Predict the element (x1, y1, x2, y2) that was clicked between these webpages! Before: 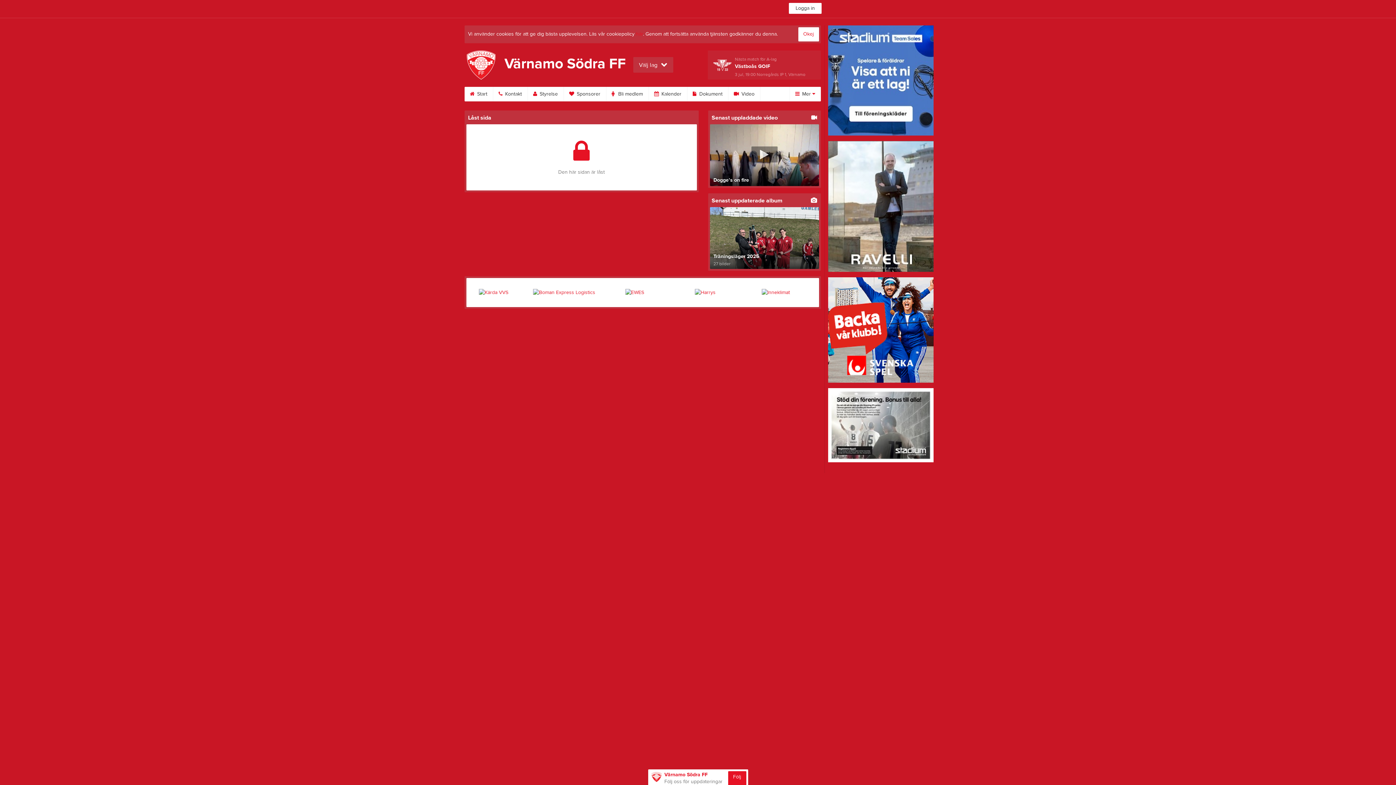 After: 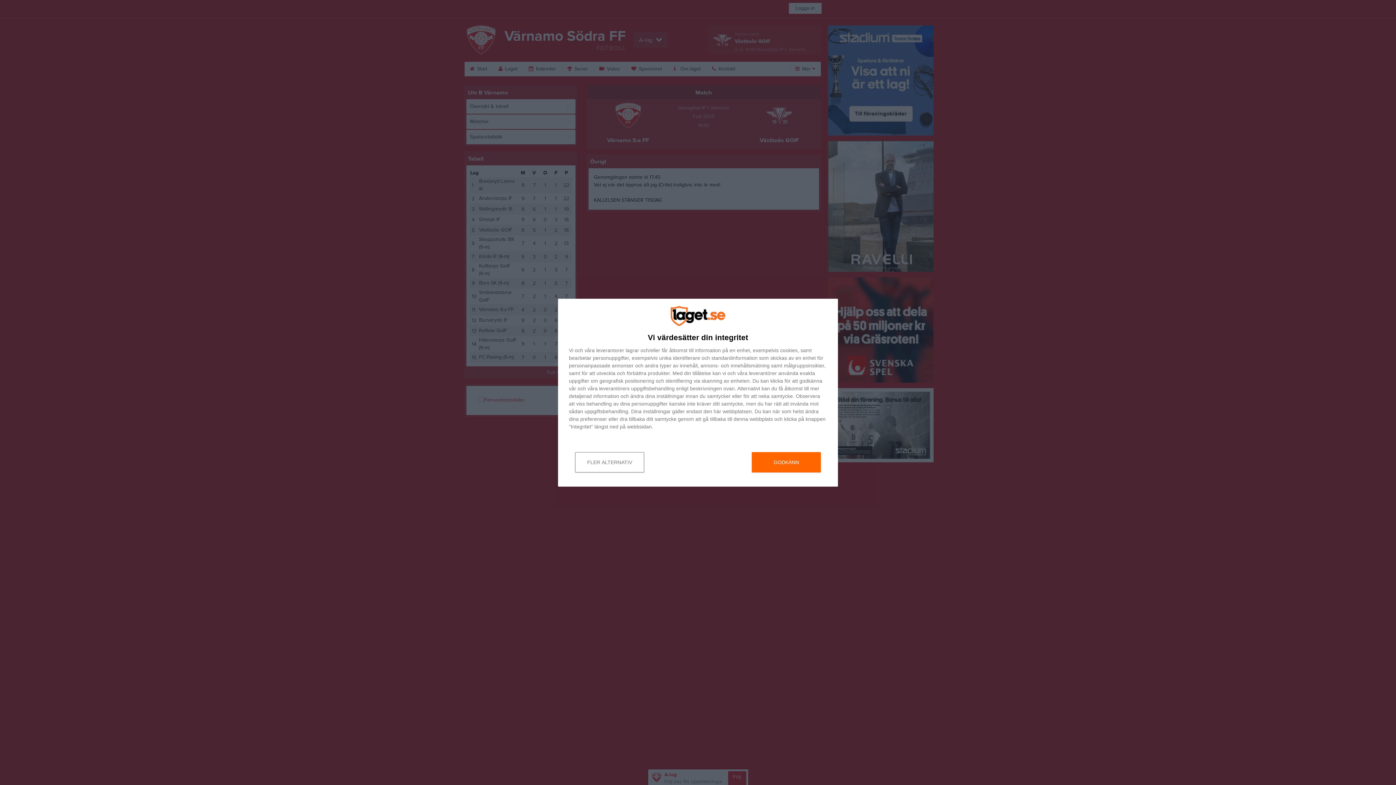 Action: bbox: (707, 50, 820, 79) label: Nästa match för A-lag

Västboås GOIF

3 jul, 19:00 Norregårds IP 1, Värnamo